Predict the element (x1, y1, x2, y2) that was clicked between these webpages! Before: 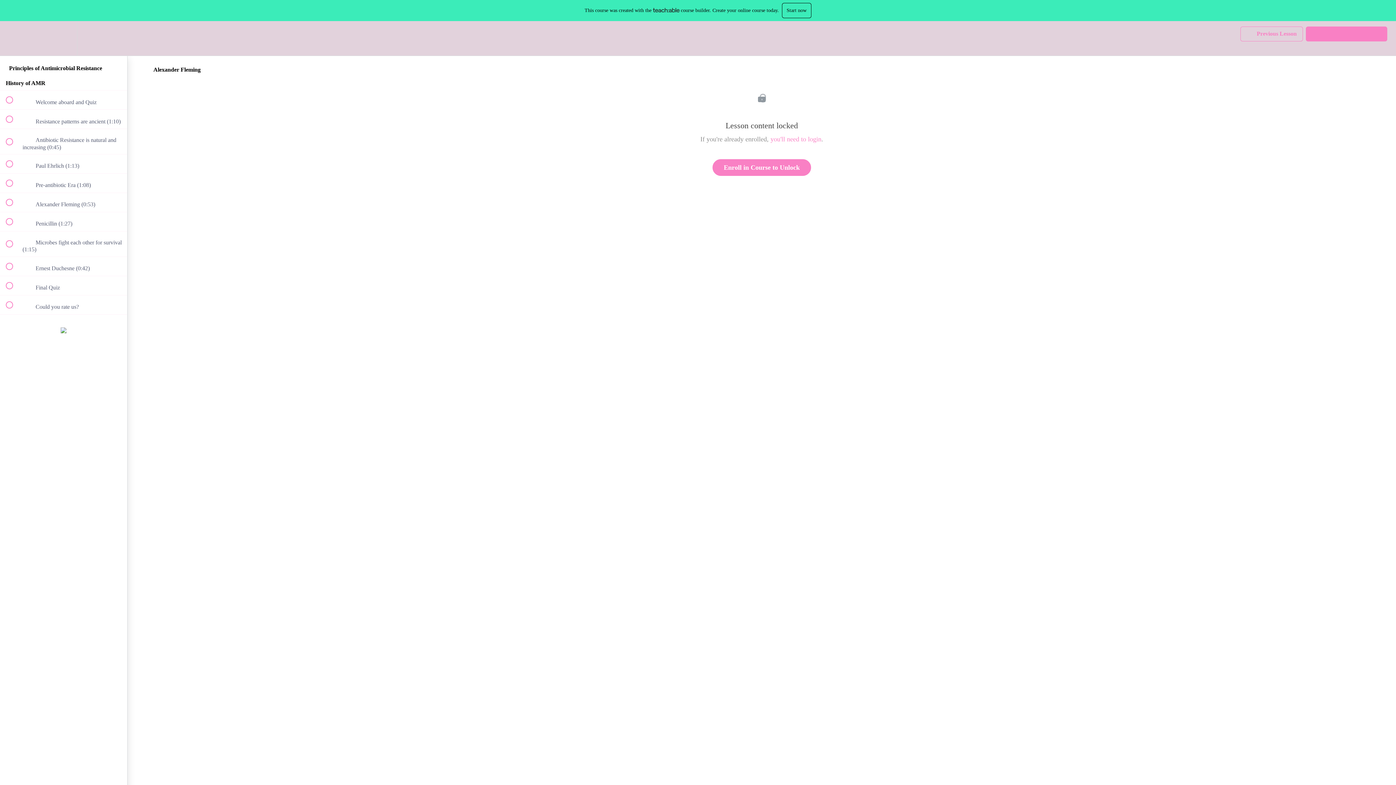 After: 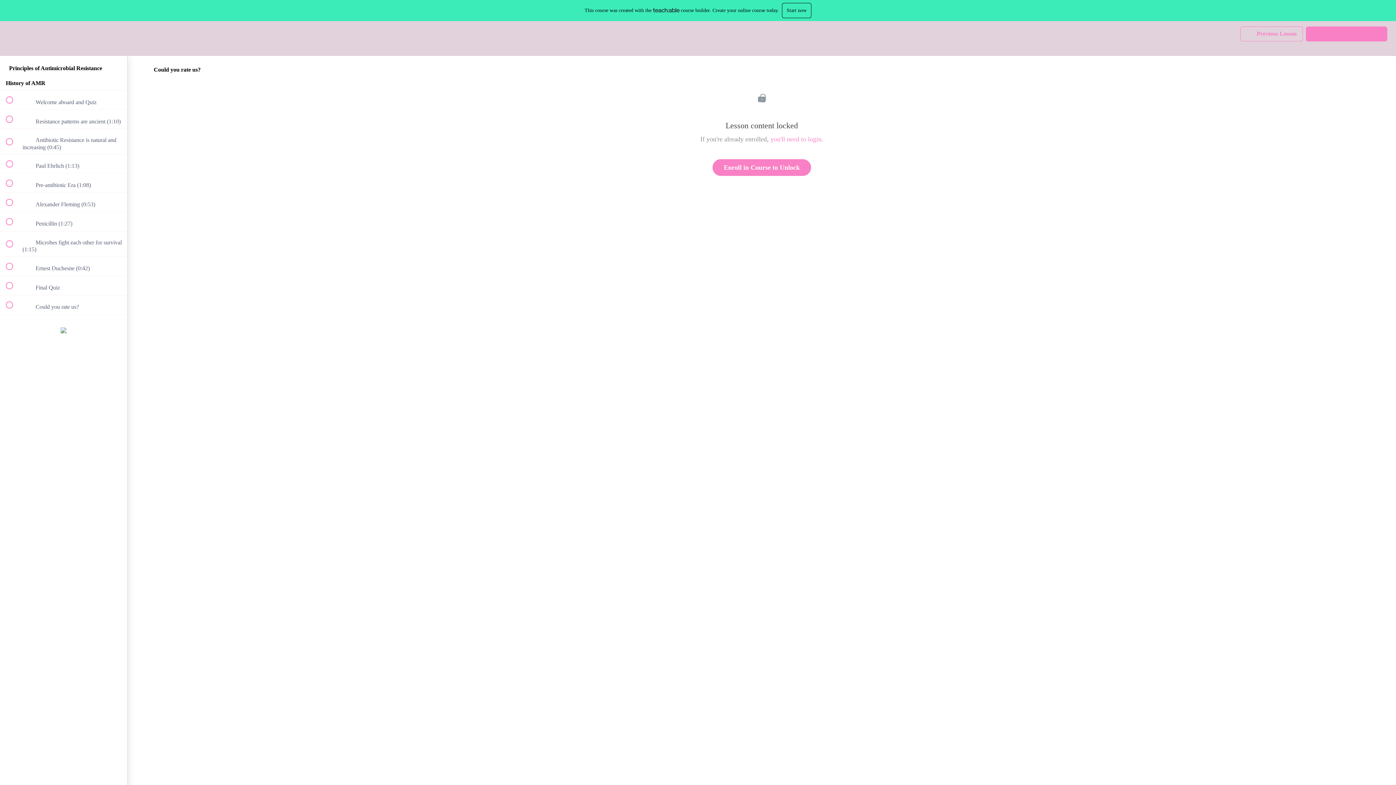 Action: label:  
 Could you rate us? bbox: (0, 295, 127, 314)